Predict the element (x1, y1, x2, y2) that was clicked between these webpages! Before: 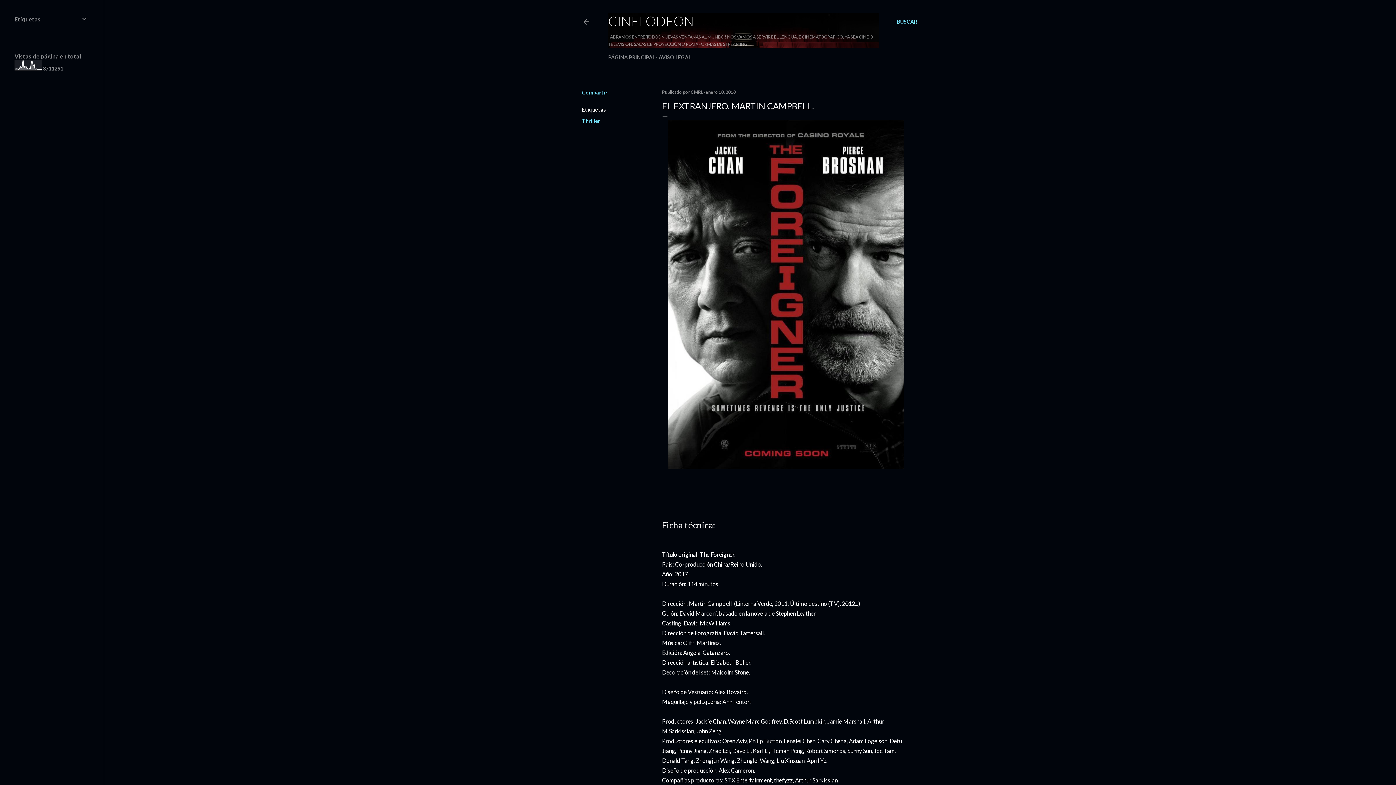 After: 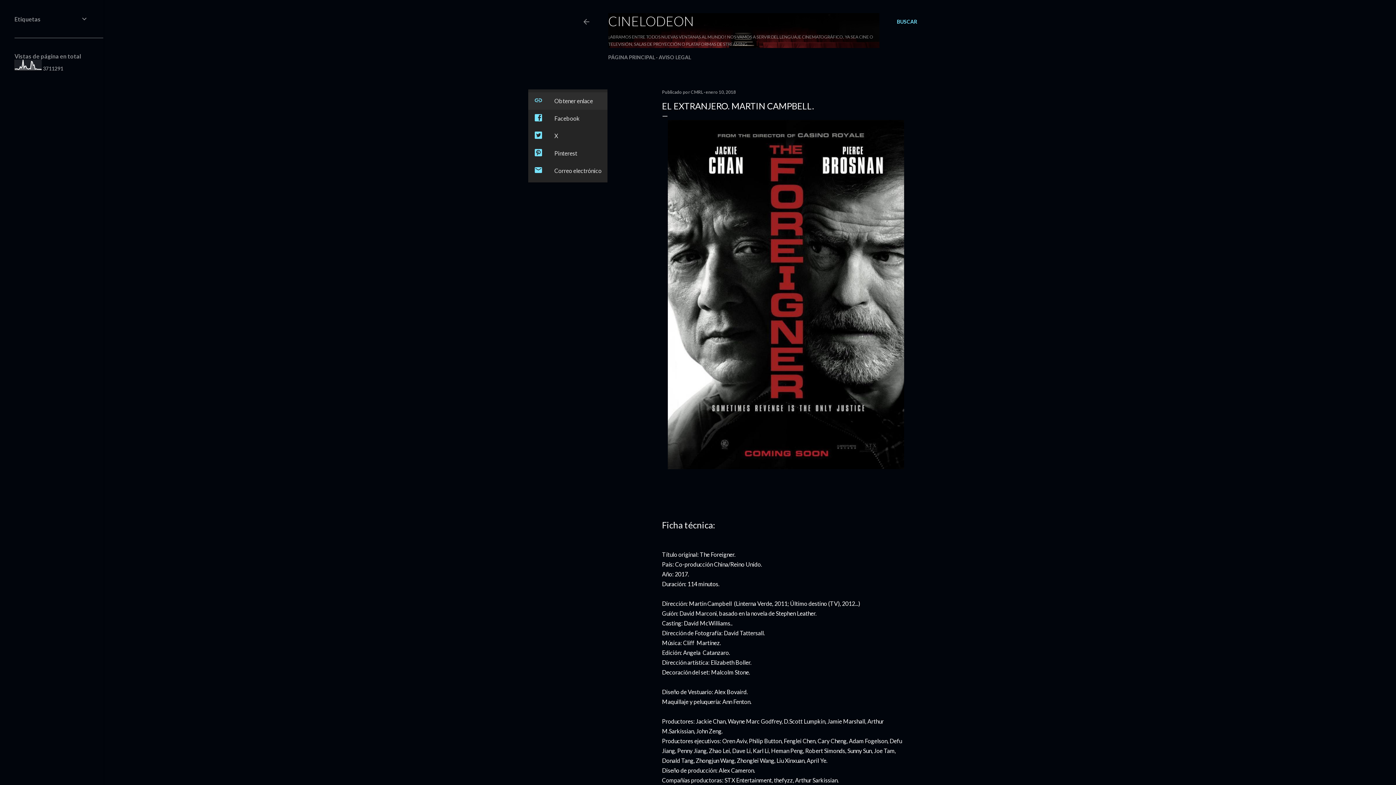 Action: bbox: (582, 89, 607, 95) label: Compartir